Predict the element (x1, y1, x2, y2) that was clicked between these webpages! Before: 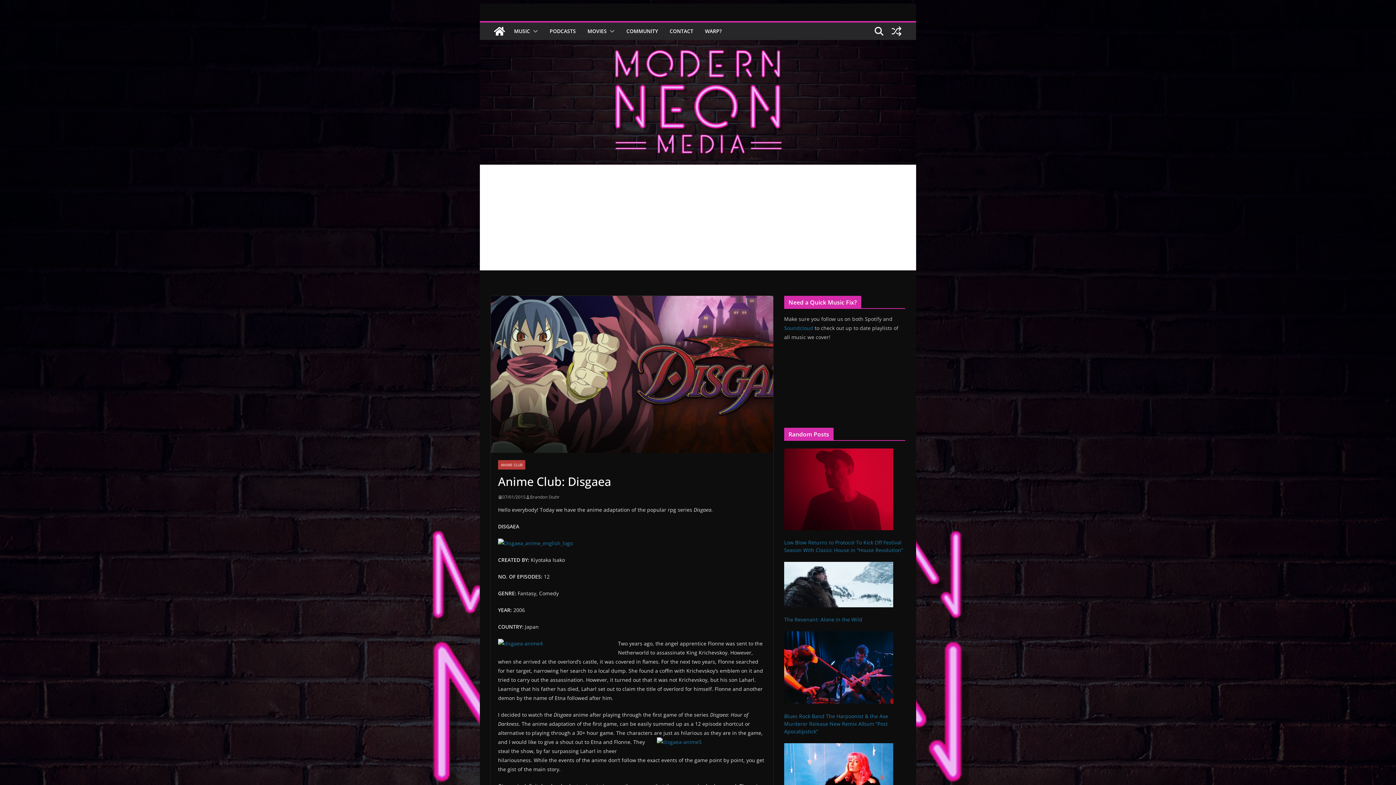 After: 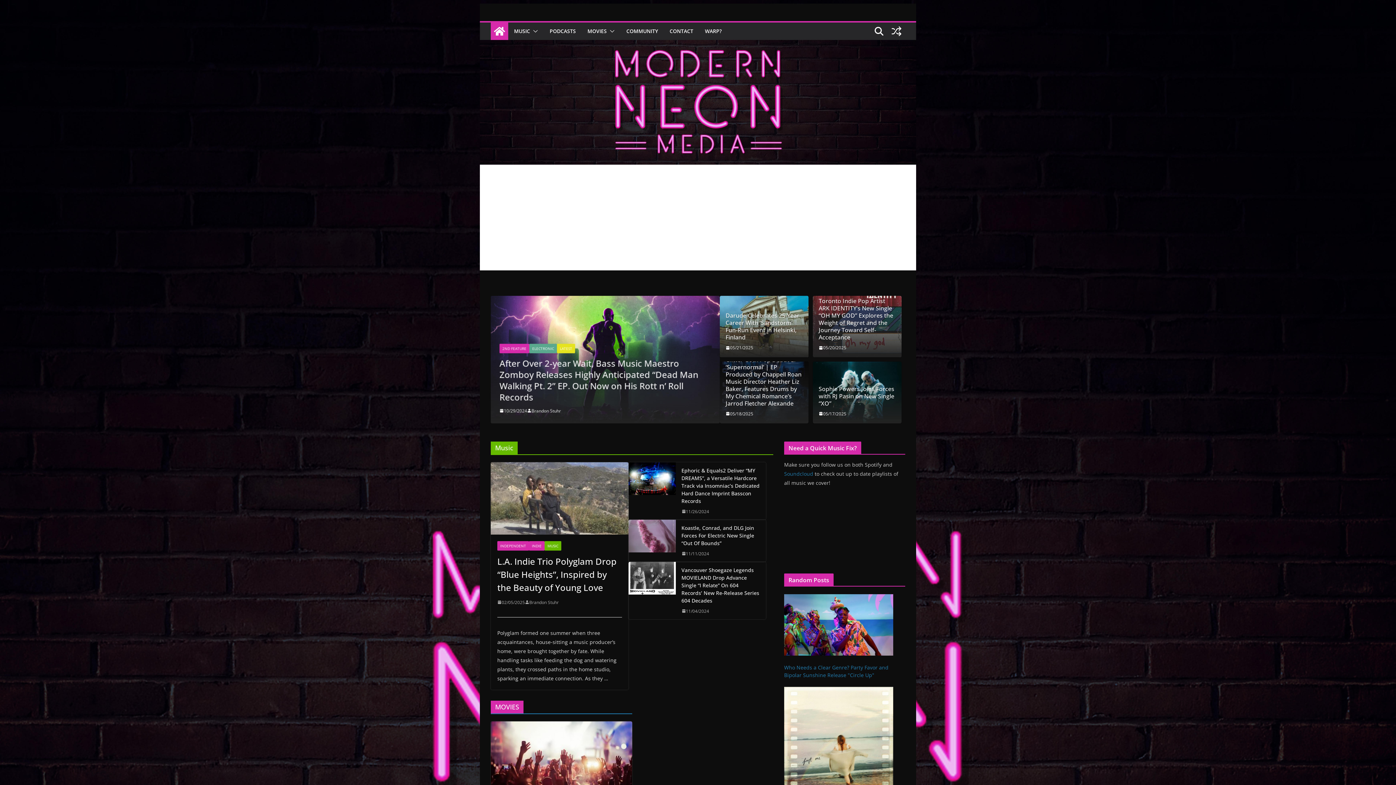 Action: bbox: (490, 22, 508, 40)